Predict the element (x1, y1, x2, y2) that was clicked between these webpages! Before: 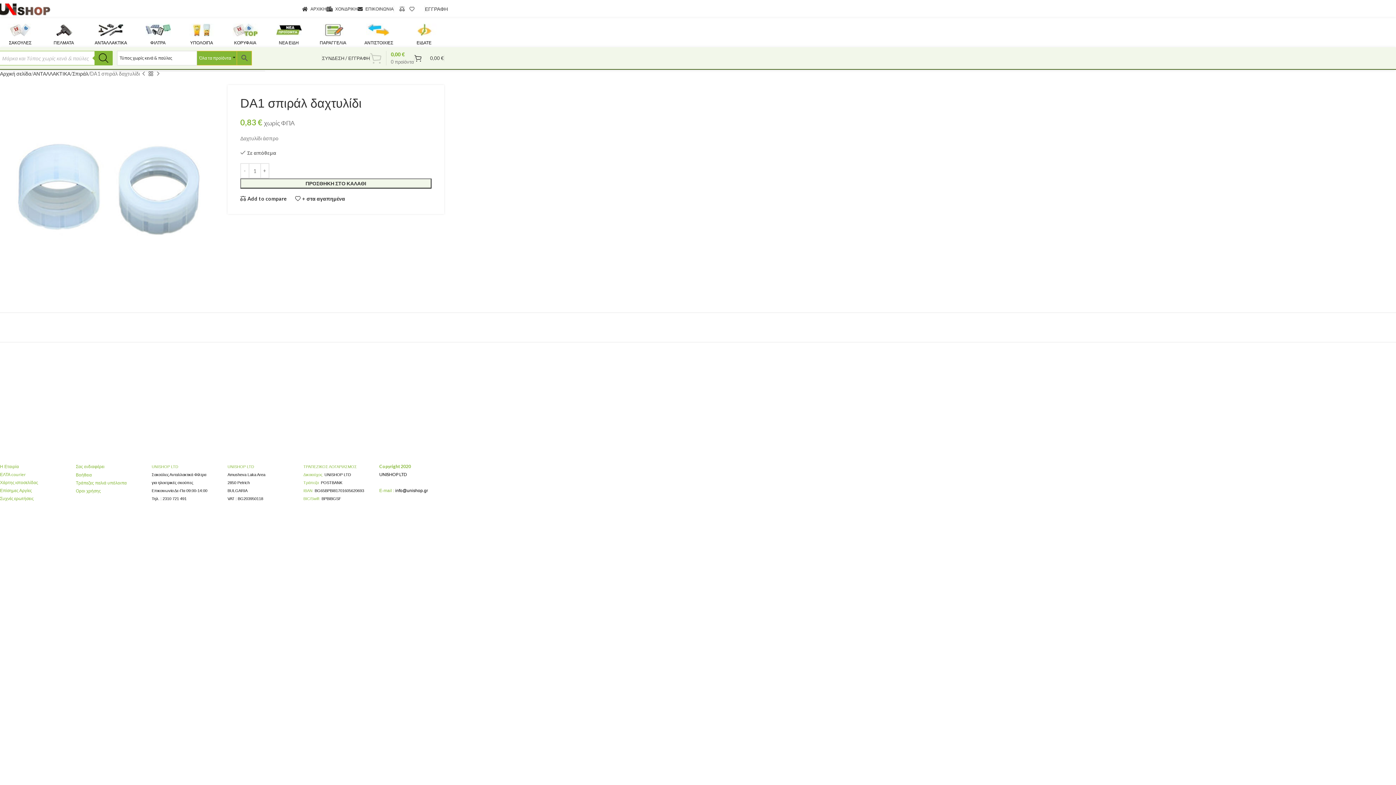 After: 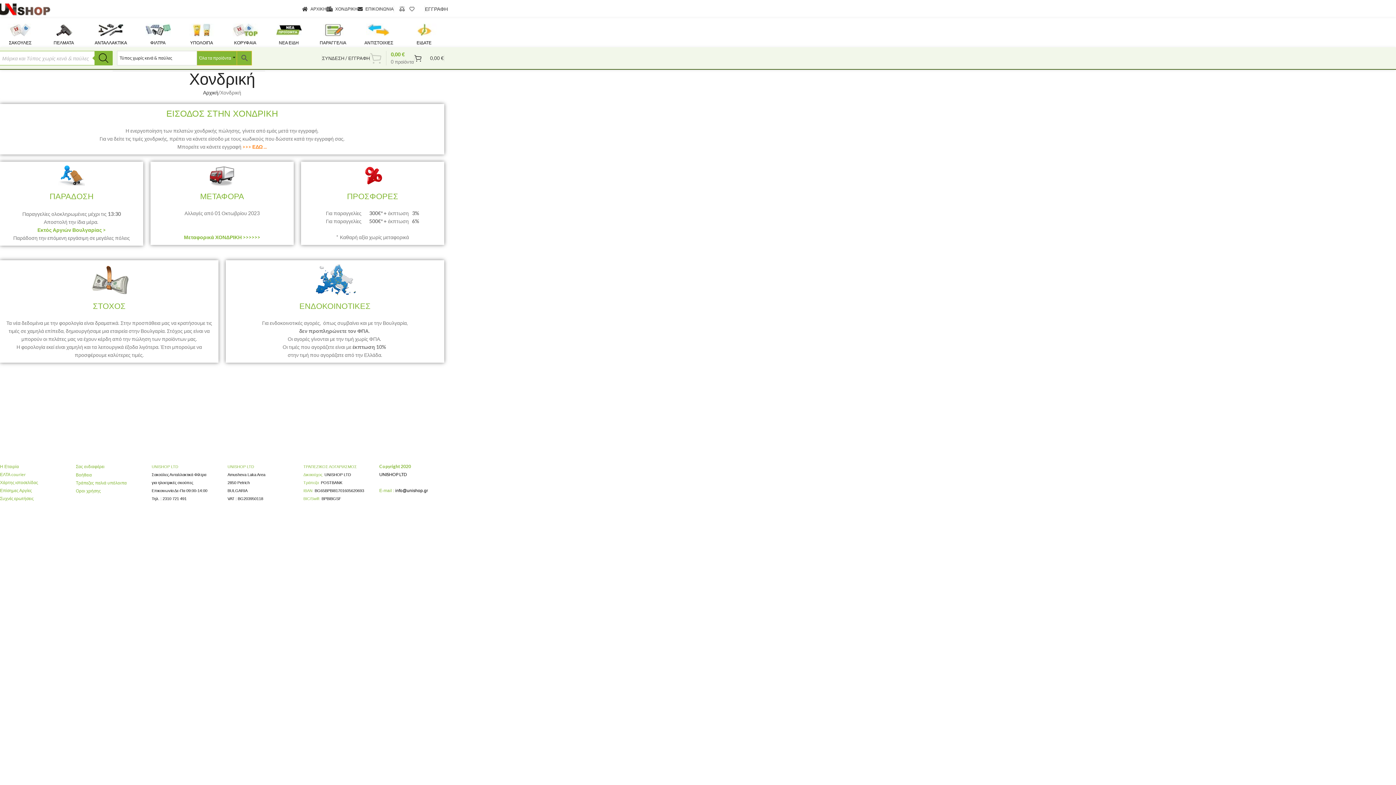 Action: bbox: (326, 1, 357, 16) label: ΧΟΝΔΡΙΚΗ